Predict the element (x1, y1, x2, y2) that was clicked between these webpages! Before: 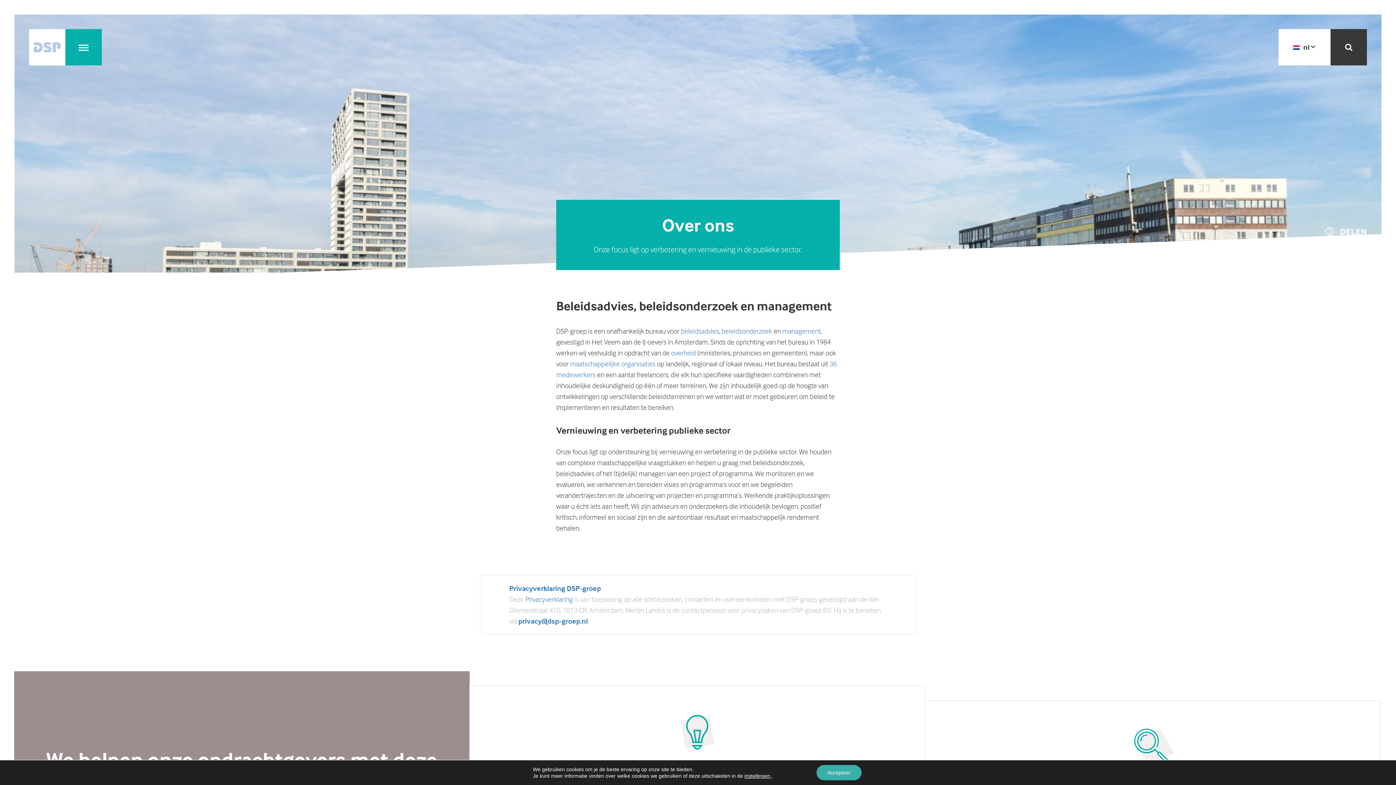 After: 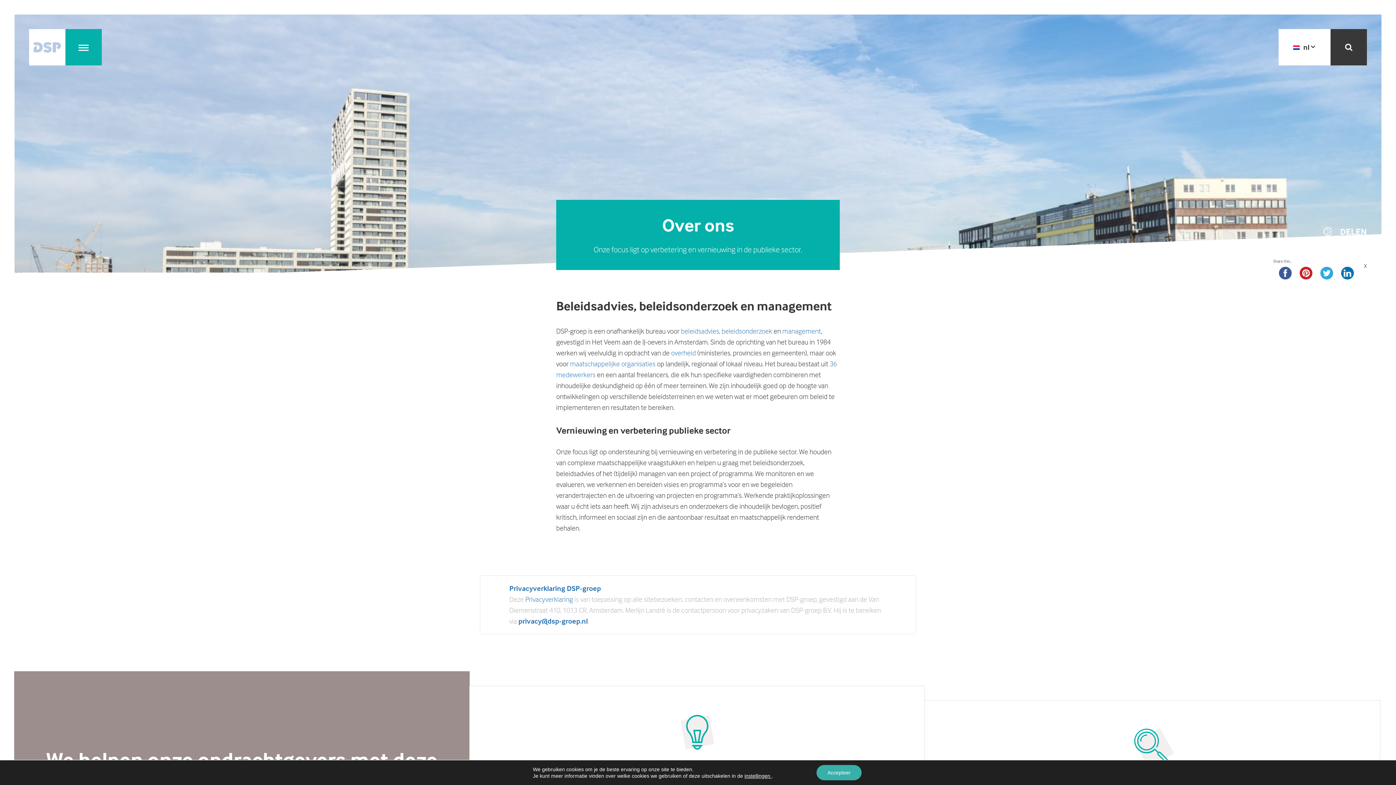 Action: label: DELEN bbox: (1325, 225, 1367, 238)